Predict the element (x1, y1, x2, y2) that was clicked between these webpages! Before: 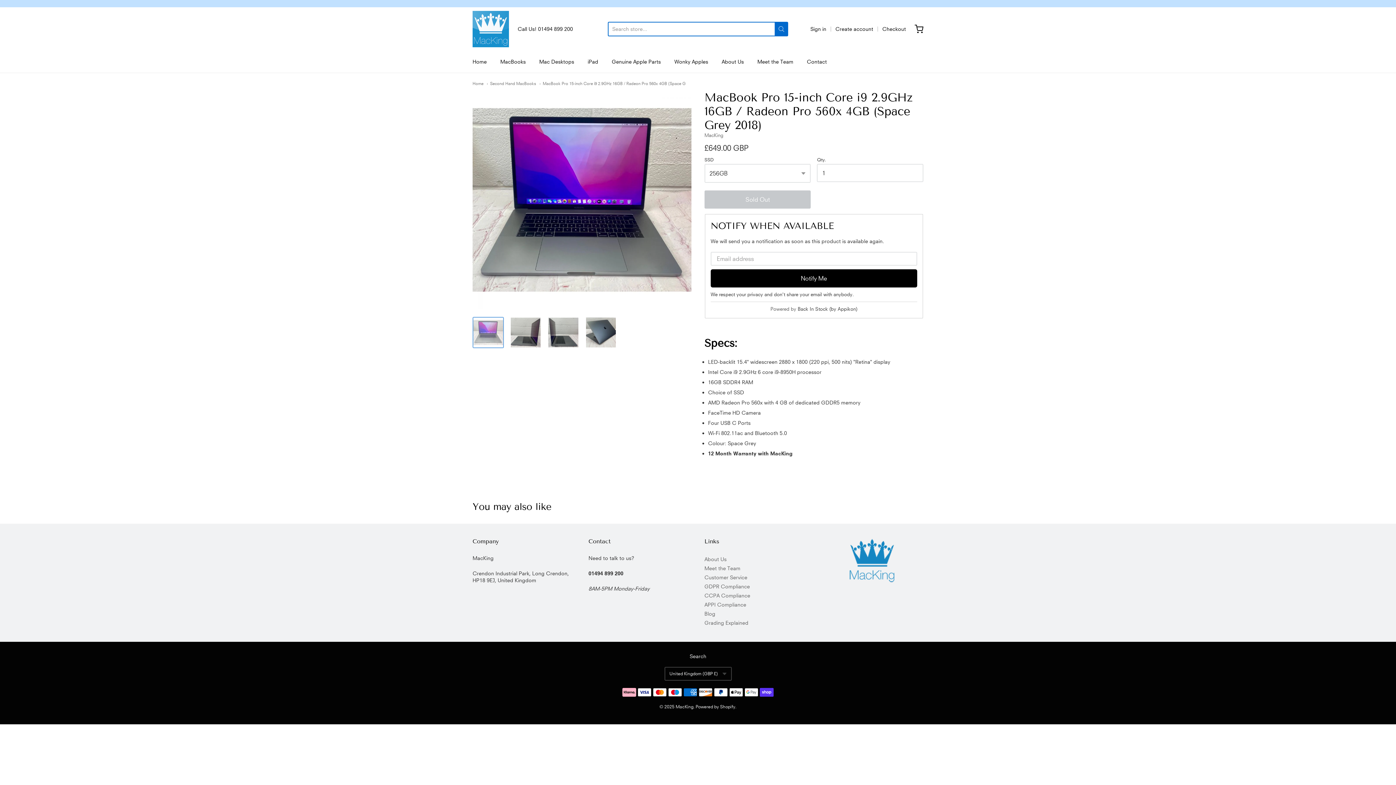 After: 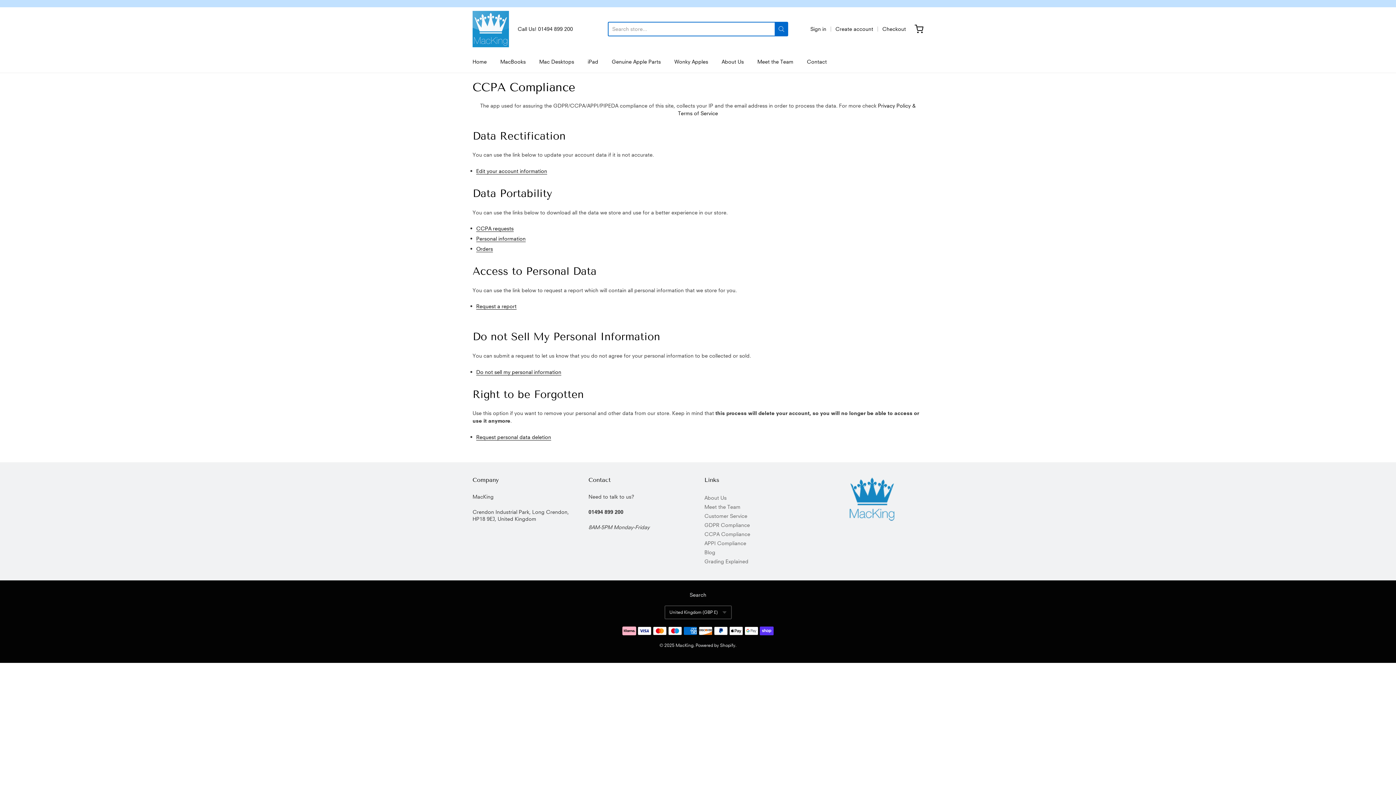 Action: label: CCPA Compliance bbox: (704, 591, 807, 600)